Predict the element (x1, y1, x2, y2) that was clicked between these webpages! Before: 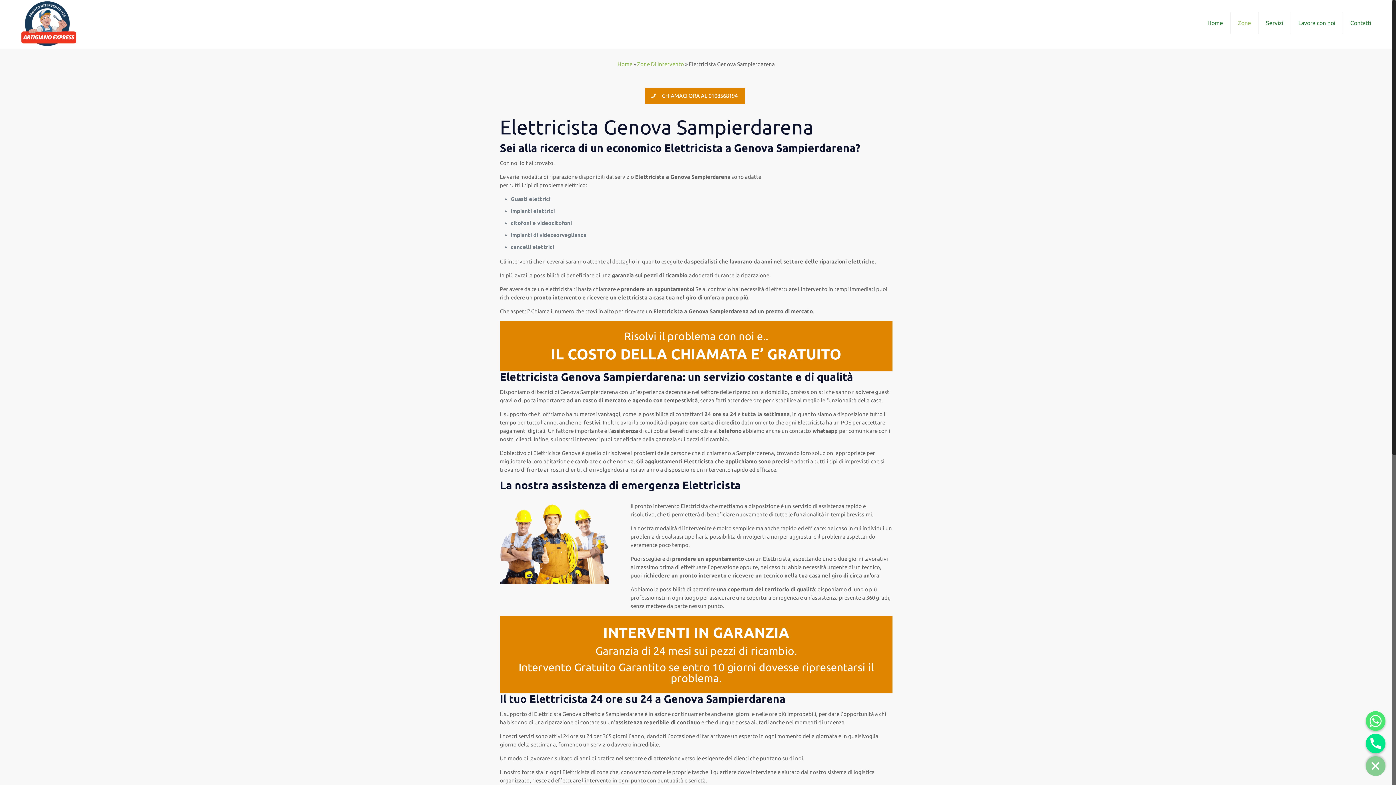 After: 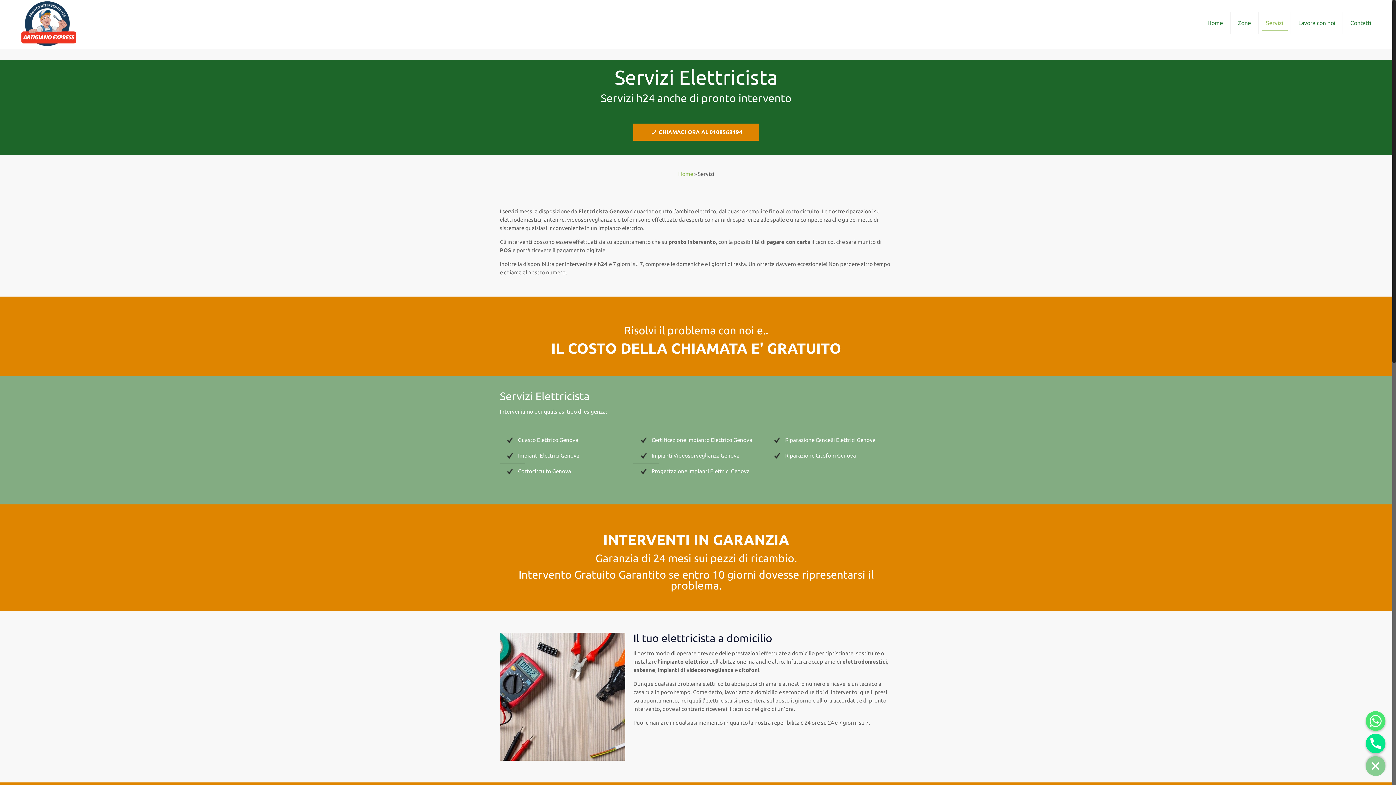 Action: label: Servizi bbox: (1259, 0, 1291, 45)